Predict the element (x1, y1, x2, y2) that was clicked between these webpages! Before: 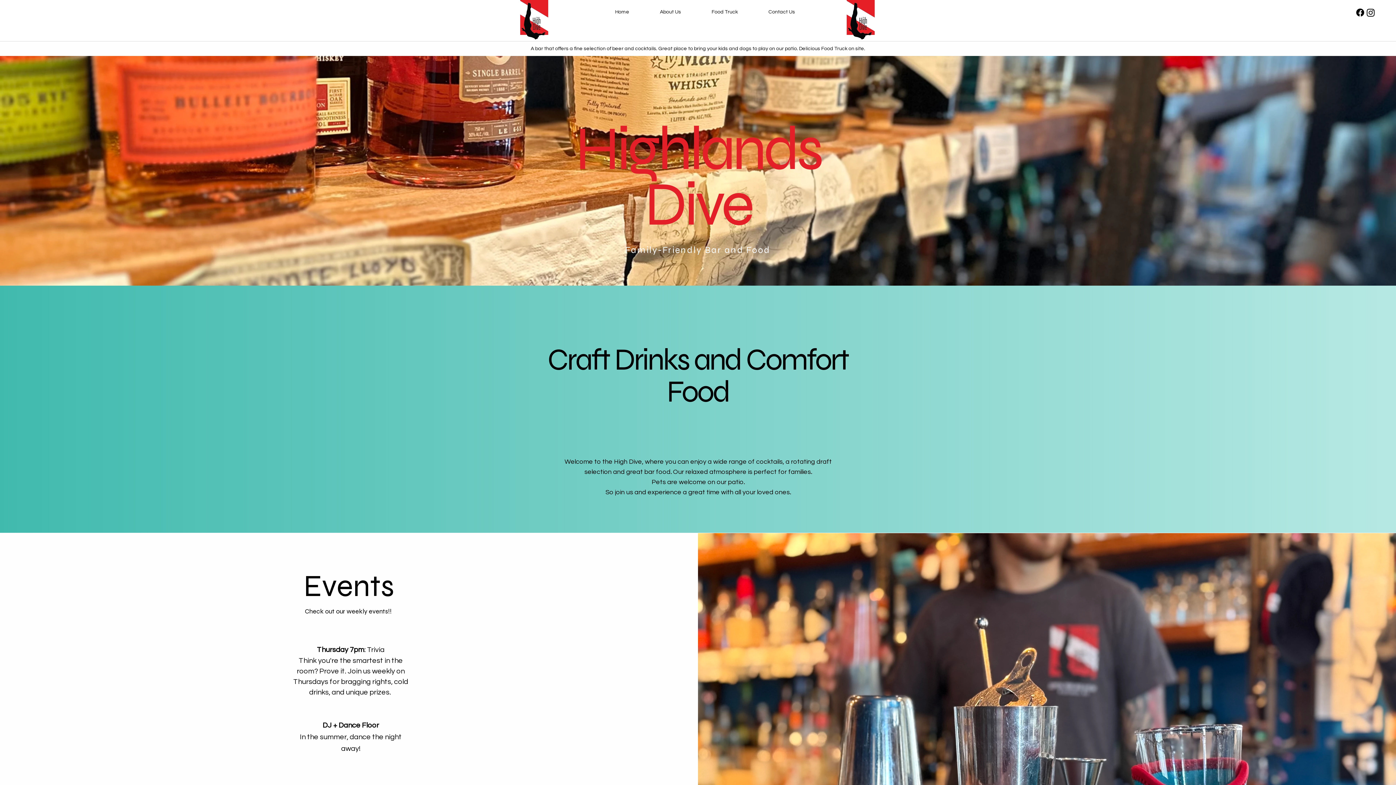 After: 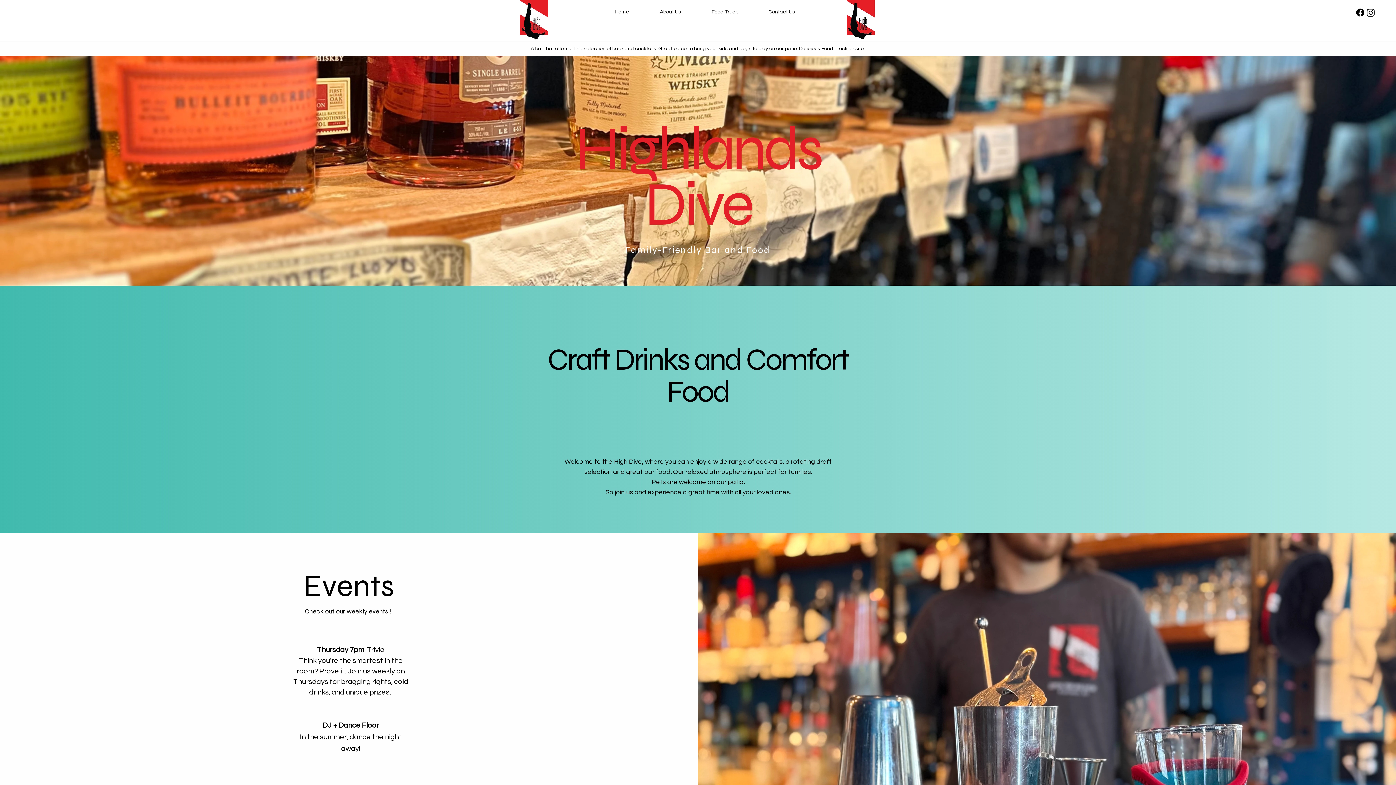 Action: bbox: (646, 5, 695, 18) label: About Us